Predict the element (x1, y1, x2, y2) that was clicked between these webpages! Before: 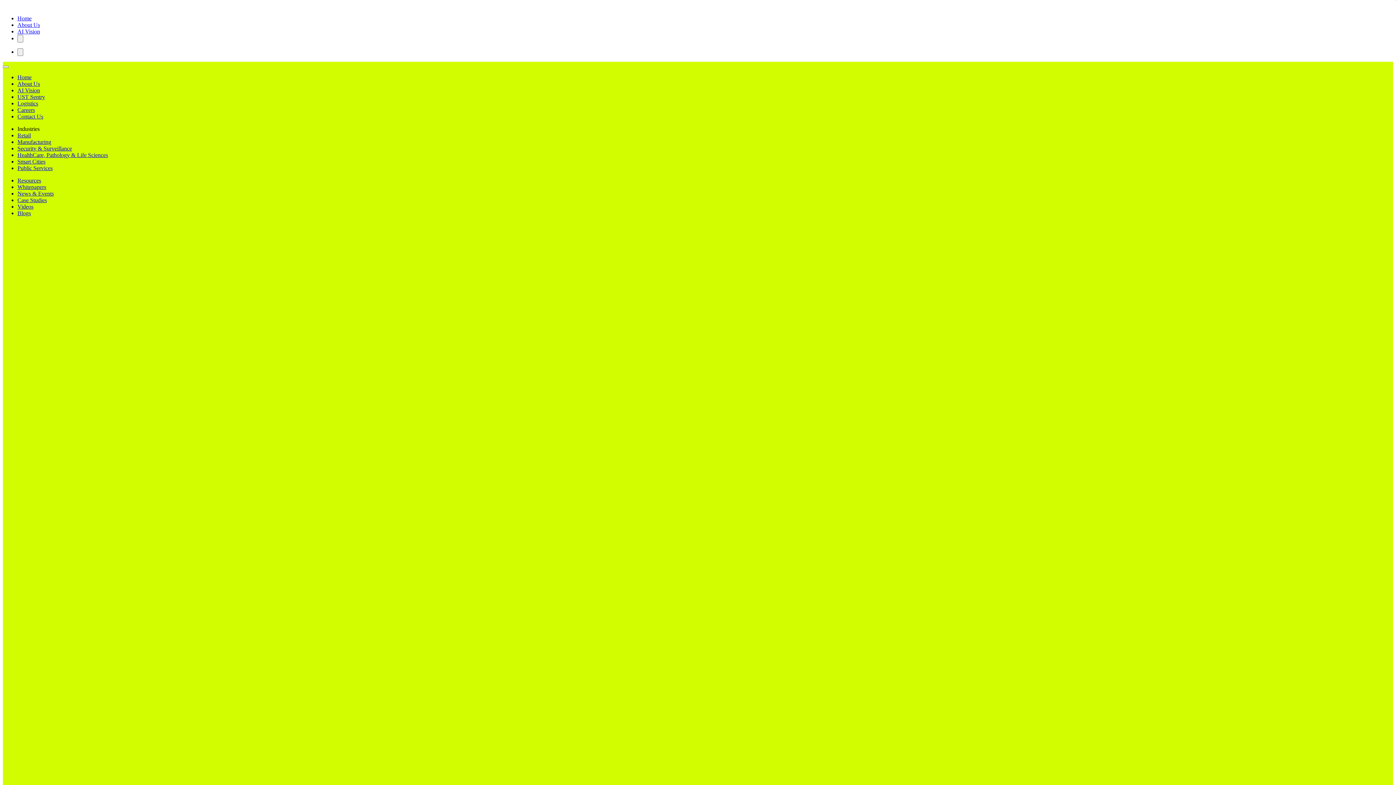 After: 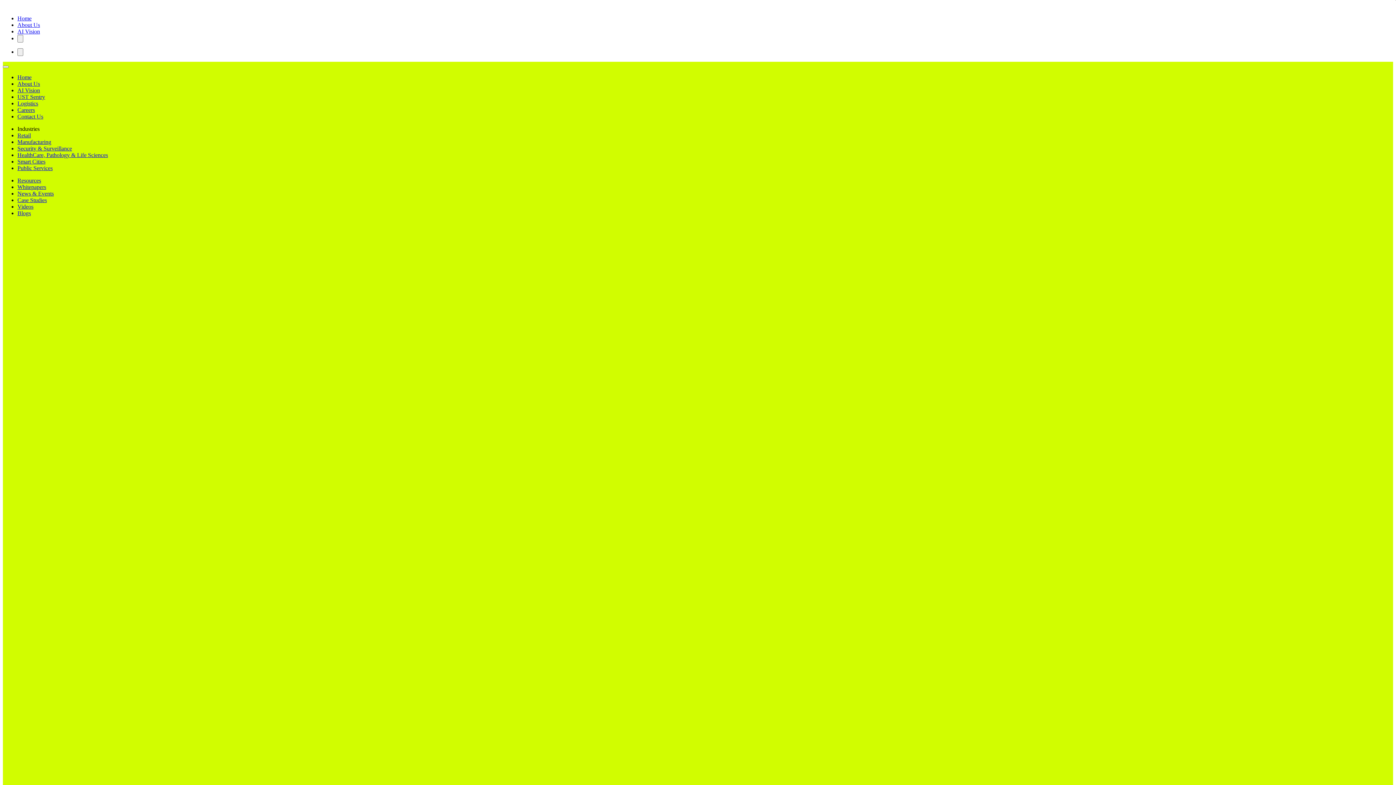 Action: label: Industries bbox: (17, 125, 39, 132)